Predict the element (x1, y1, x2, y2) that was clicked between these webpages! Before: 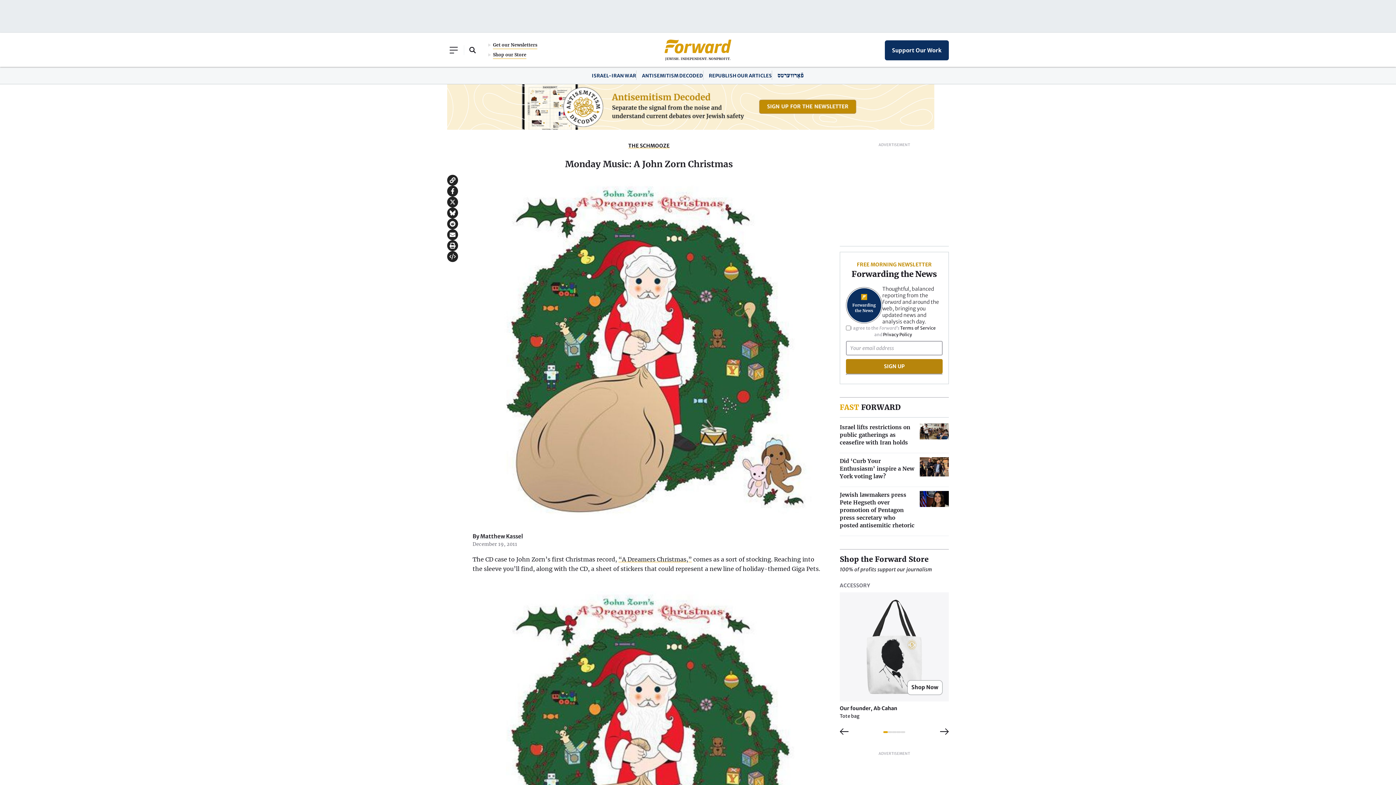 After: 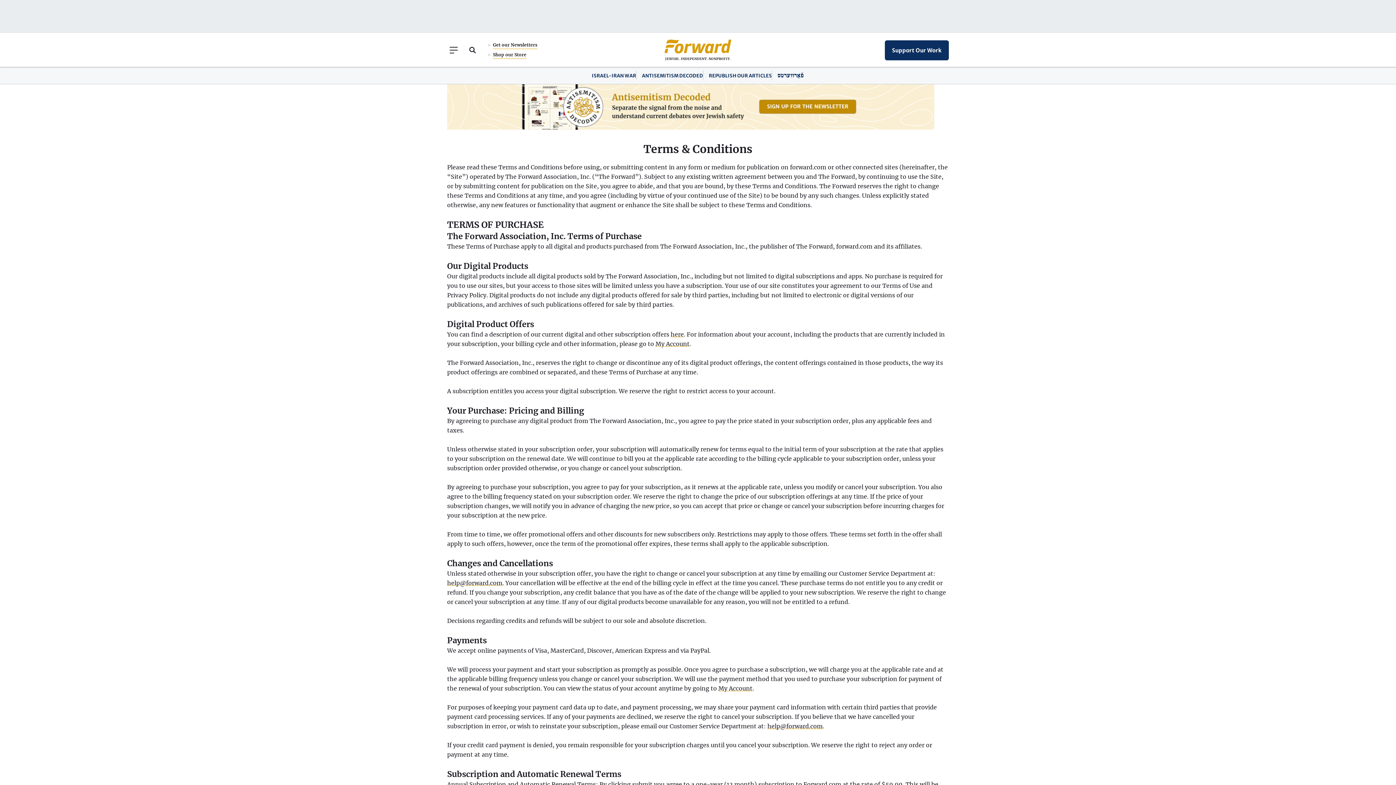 Action: bbox: (900, 325, 936, 330) label: Terms of Service